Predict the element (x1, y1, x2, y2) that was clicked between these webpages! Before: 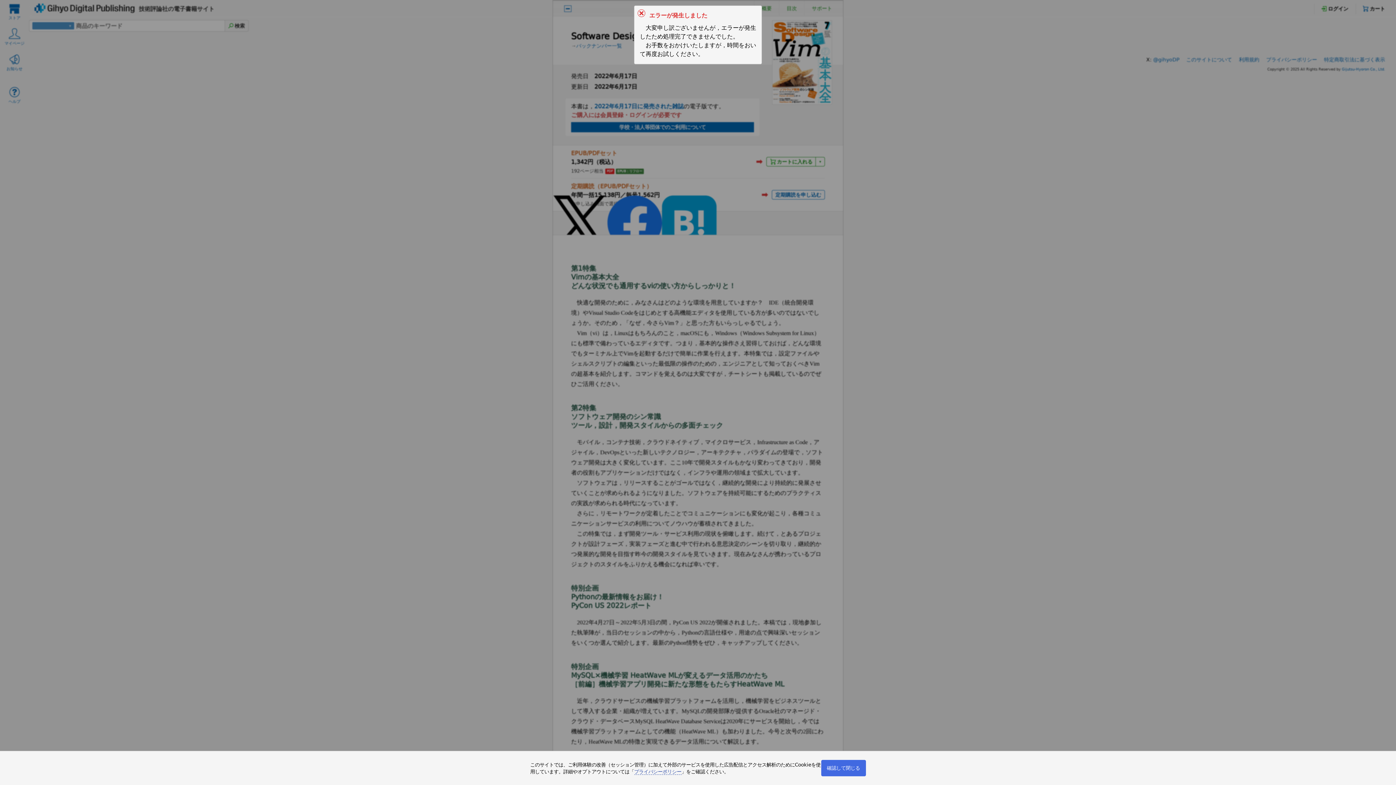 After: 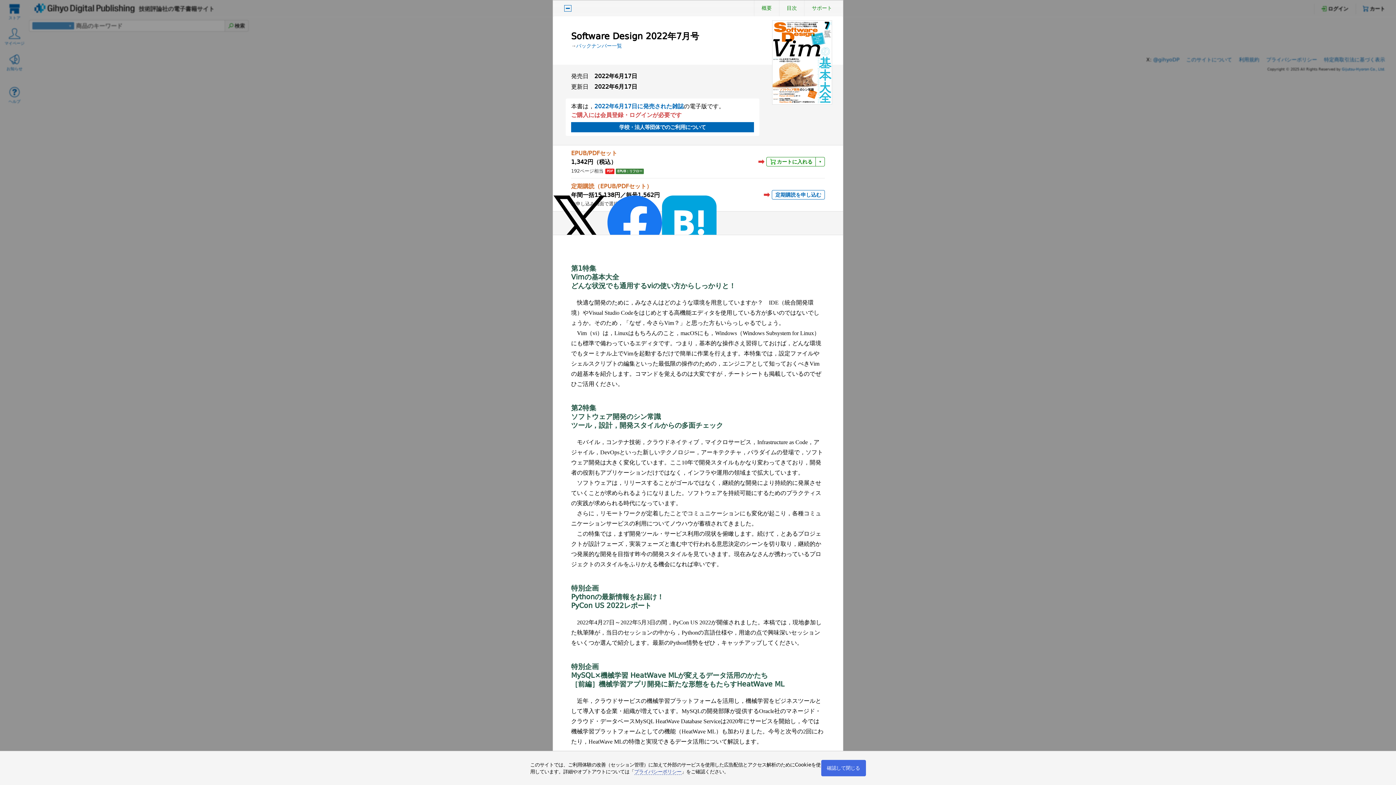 Action: bbox: (634, 5, 651, 20) label: 閉じる